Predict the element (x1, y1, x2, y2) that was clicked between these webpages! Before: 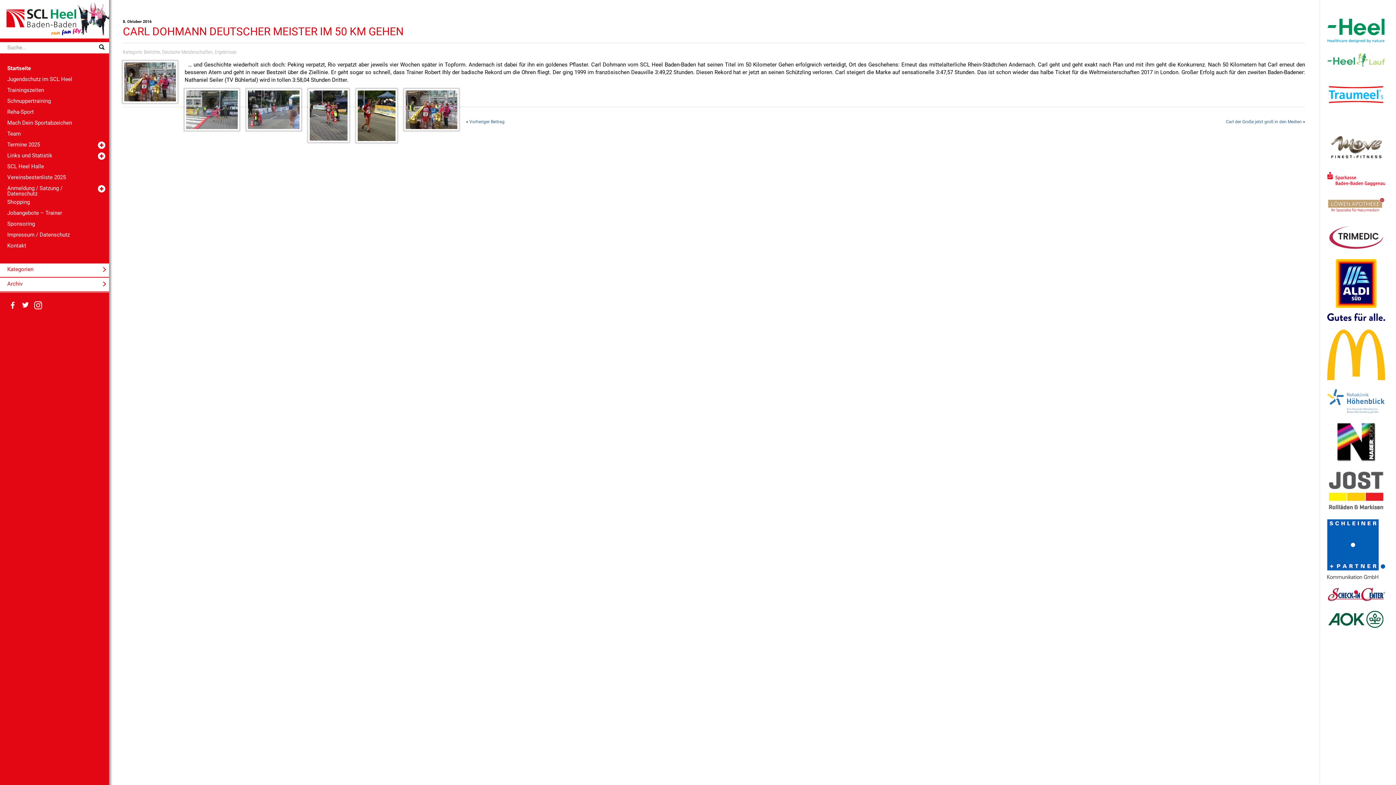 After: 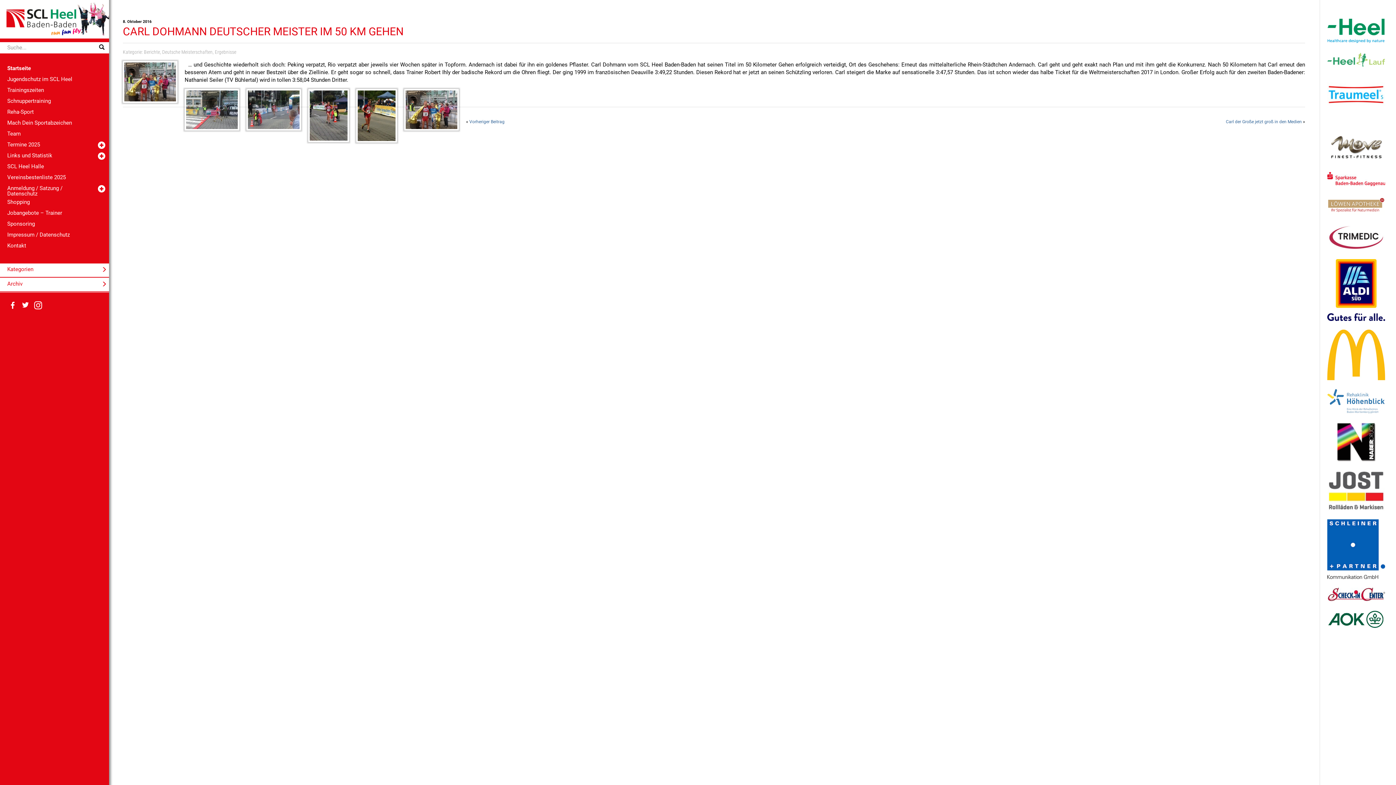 Action: bbox: (1327, 352, 1385, 357)